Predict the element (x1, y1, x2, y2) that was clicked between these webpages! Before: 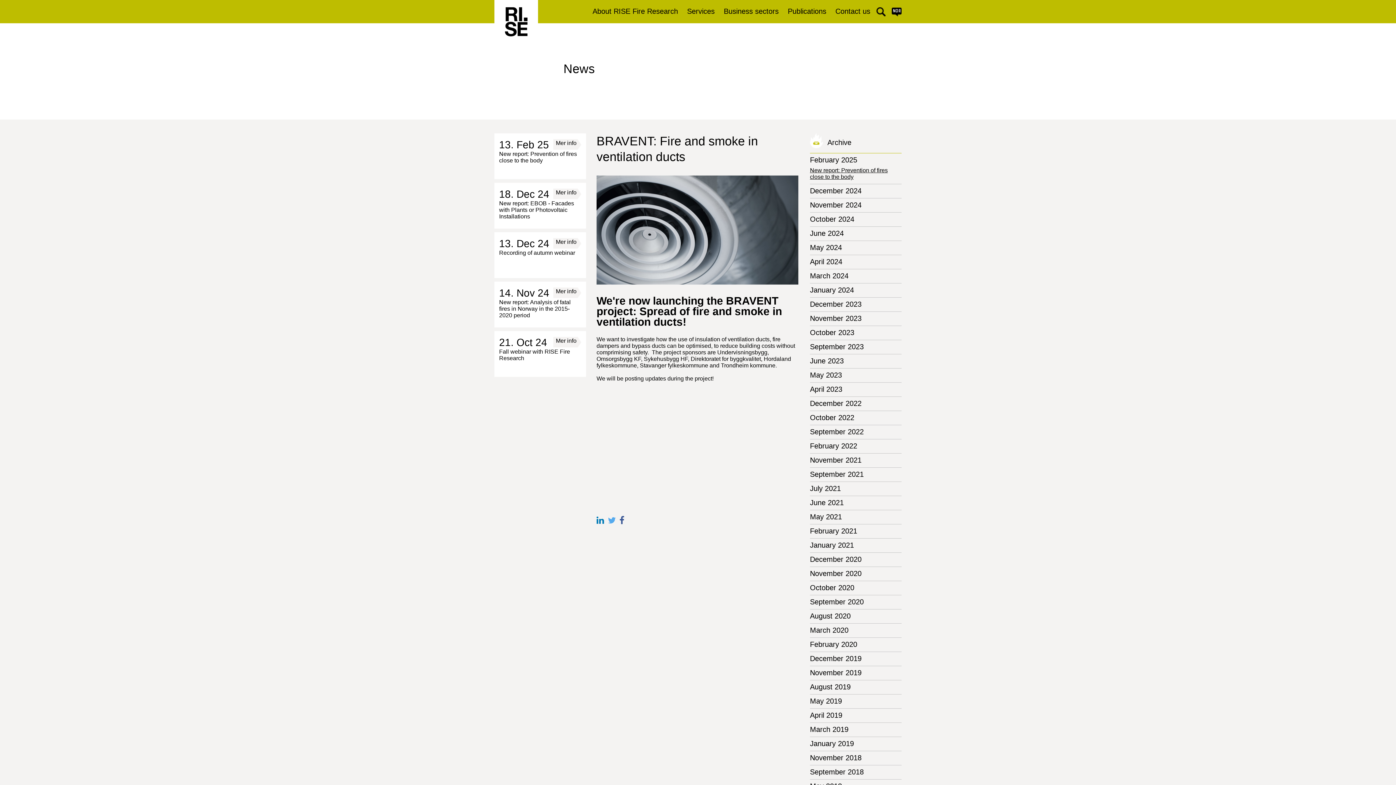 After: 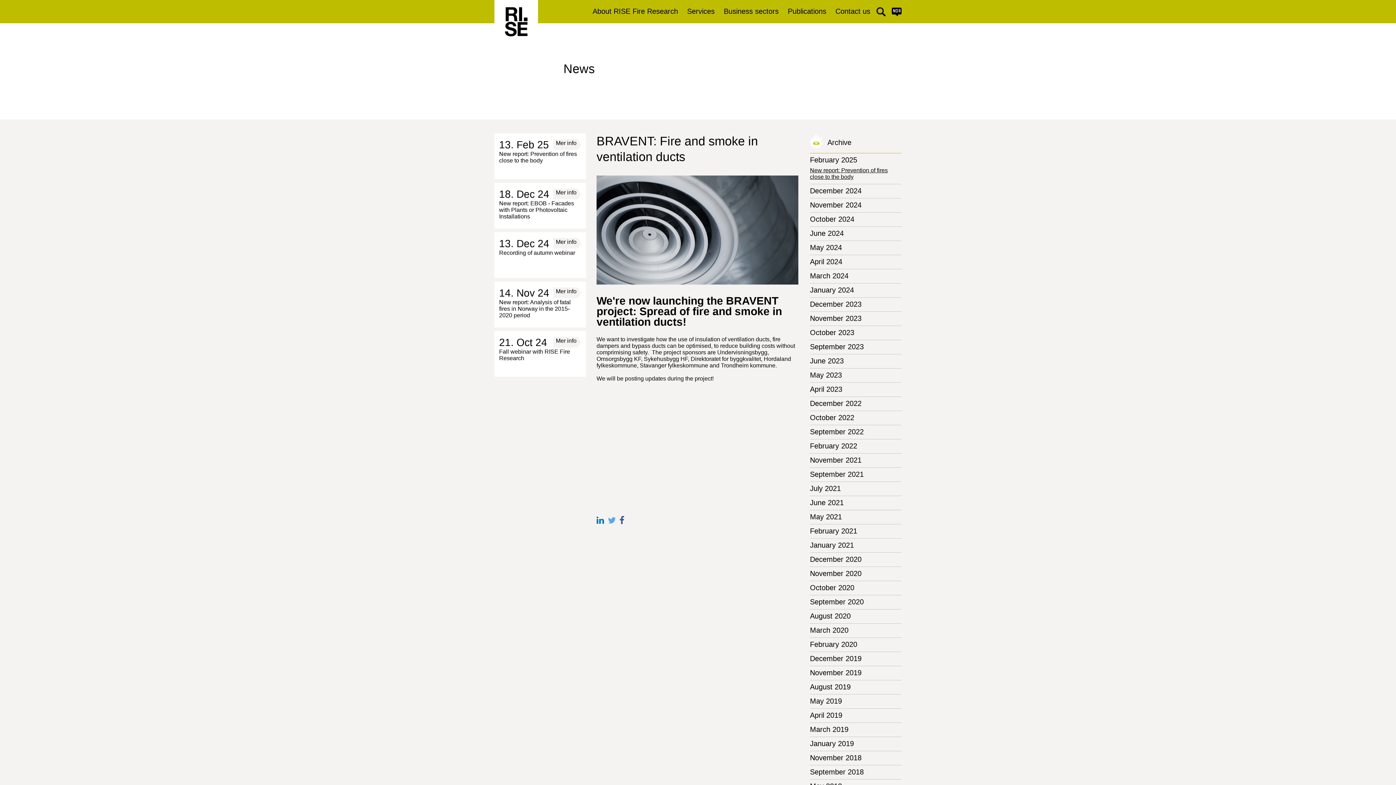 Action: bbox: (619, 516, 624, 526)